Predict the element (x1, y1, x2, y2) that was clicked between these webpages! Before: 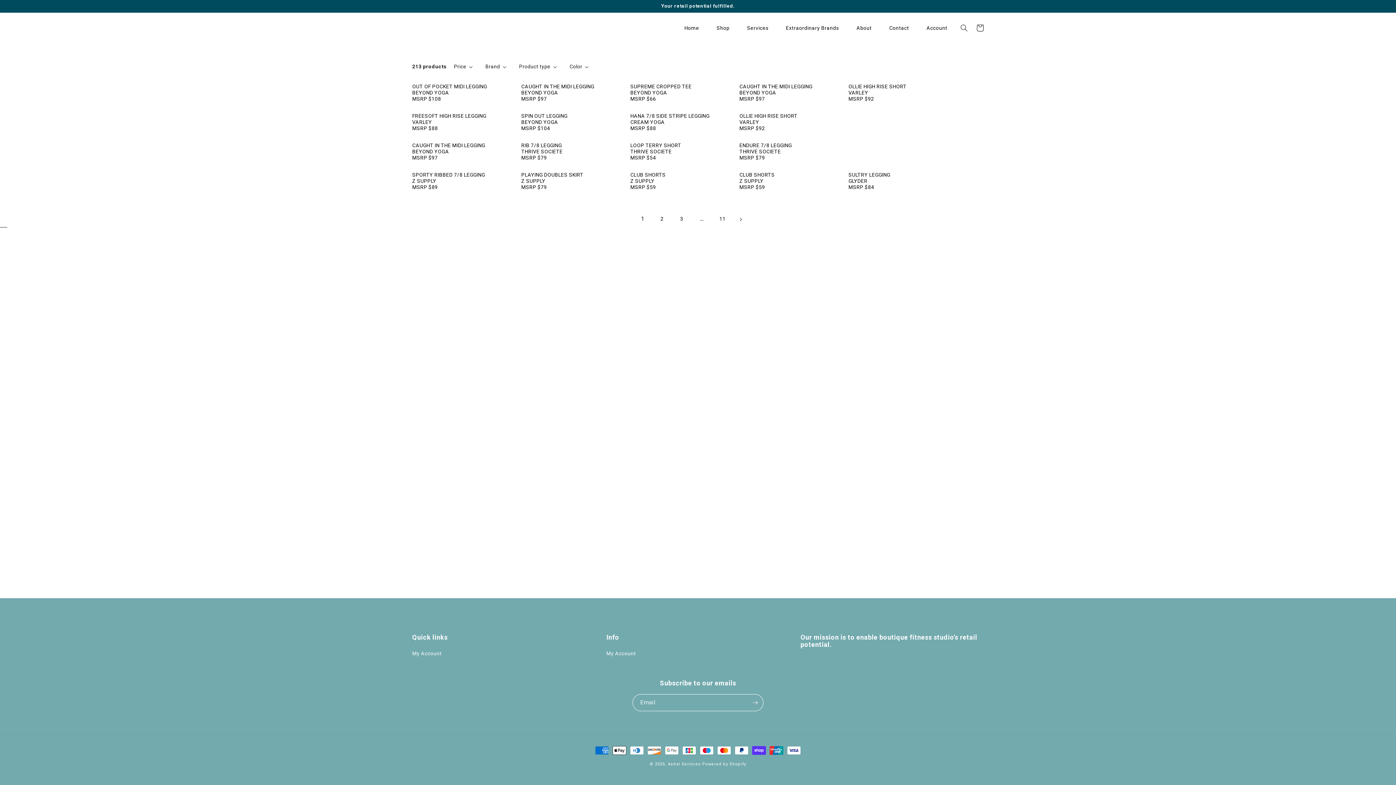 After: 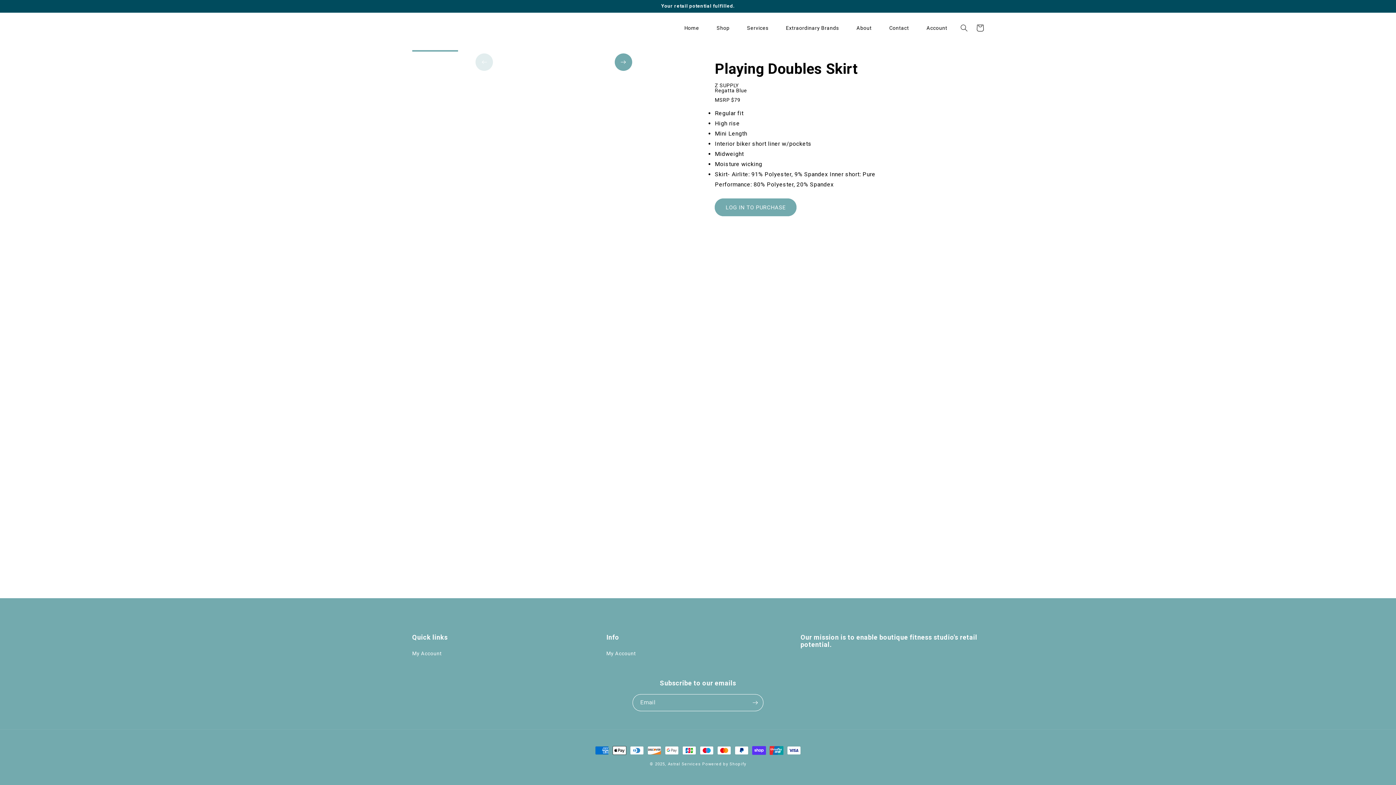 Action: bbox: (521, 172, 621, 178) label: PLAYING DOUBLES SKIRT